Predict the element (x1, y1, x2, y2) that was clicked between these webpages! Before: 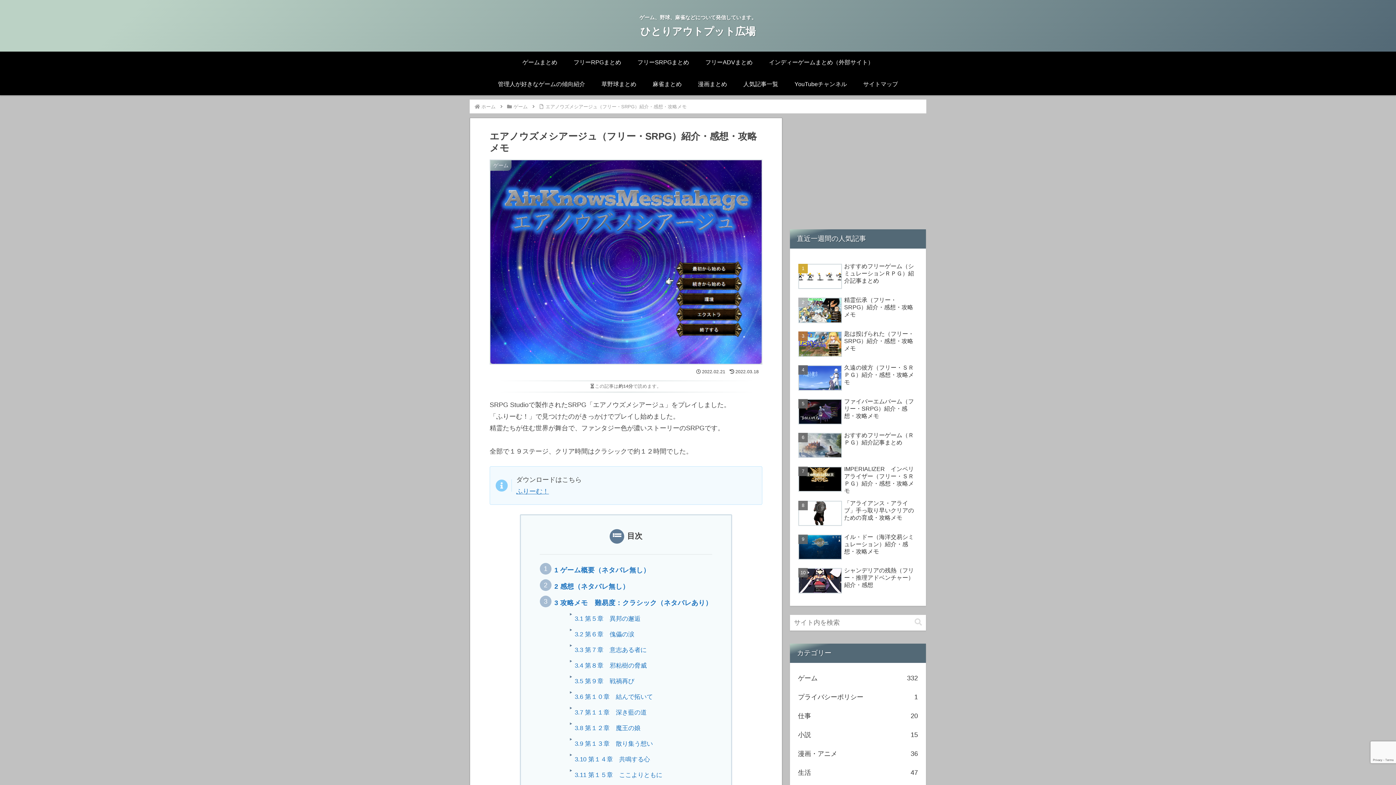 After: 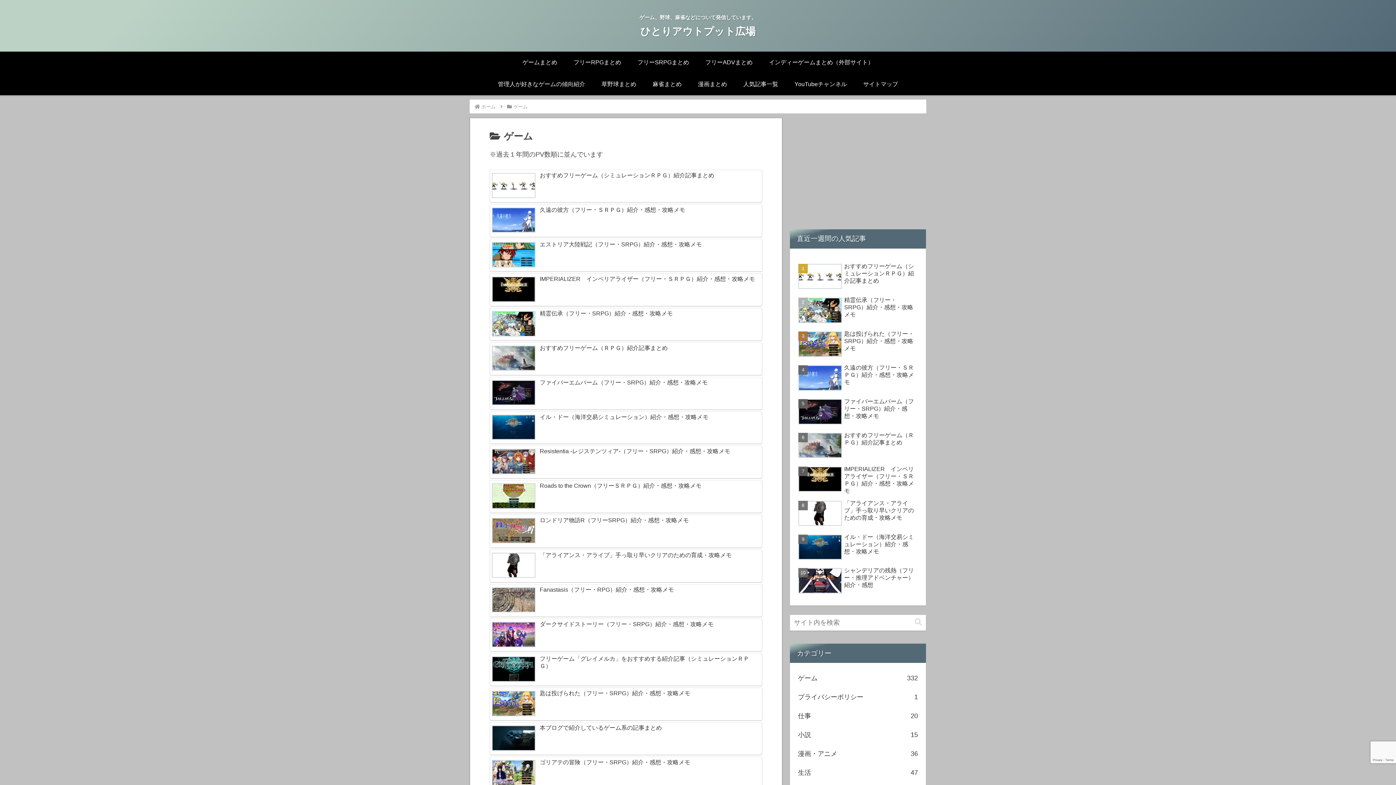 Action: bbox: (796, 669, 919, 687) label: ゲーム
332